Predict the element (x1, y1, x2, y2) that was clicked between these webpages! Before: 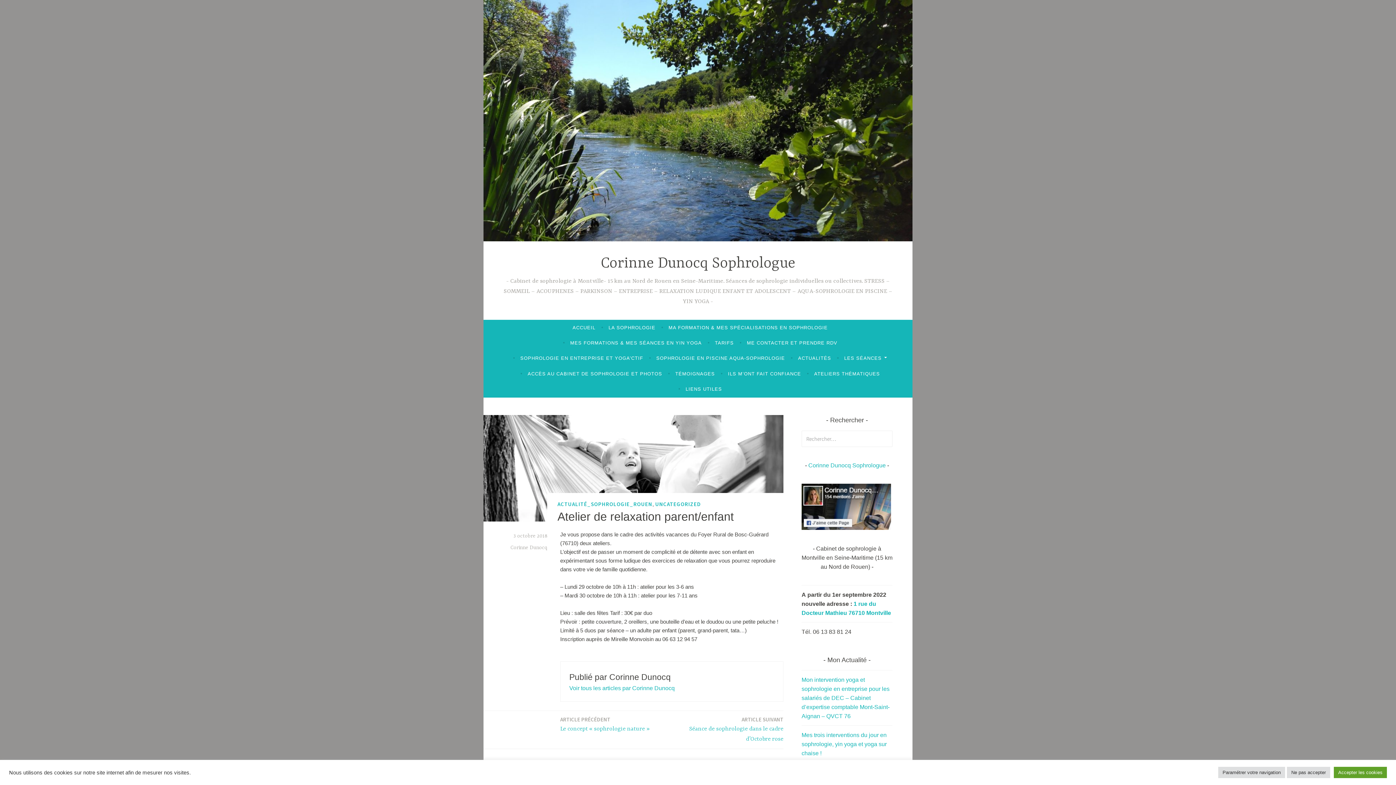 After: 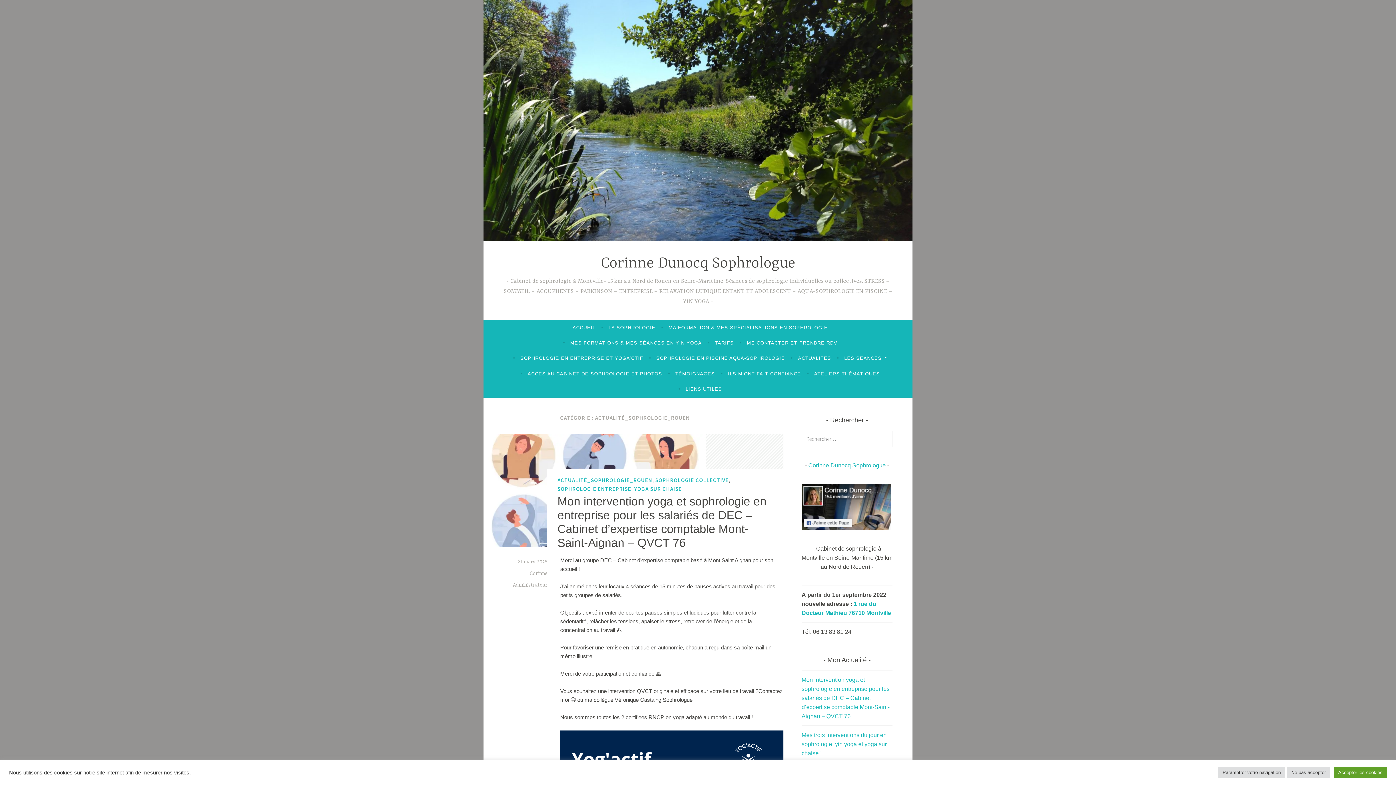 Action: bbox: (557, 500, 652, 509) label: ACTUALITÉ_SOPHROLOGIE_ROUEN